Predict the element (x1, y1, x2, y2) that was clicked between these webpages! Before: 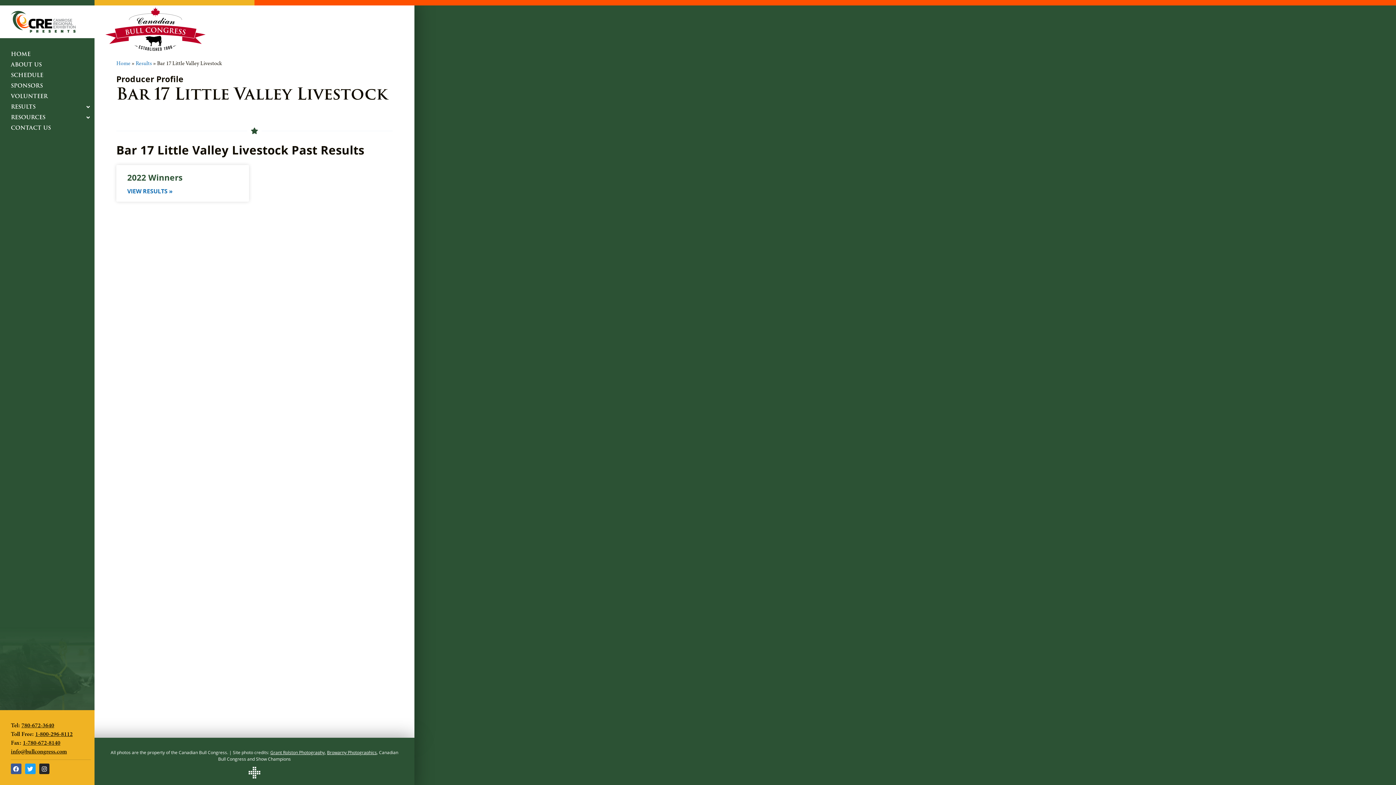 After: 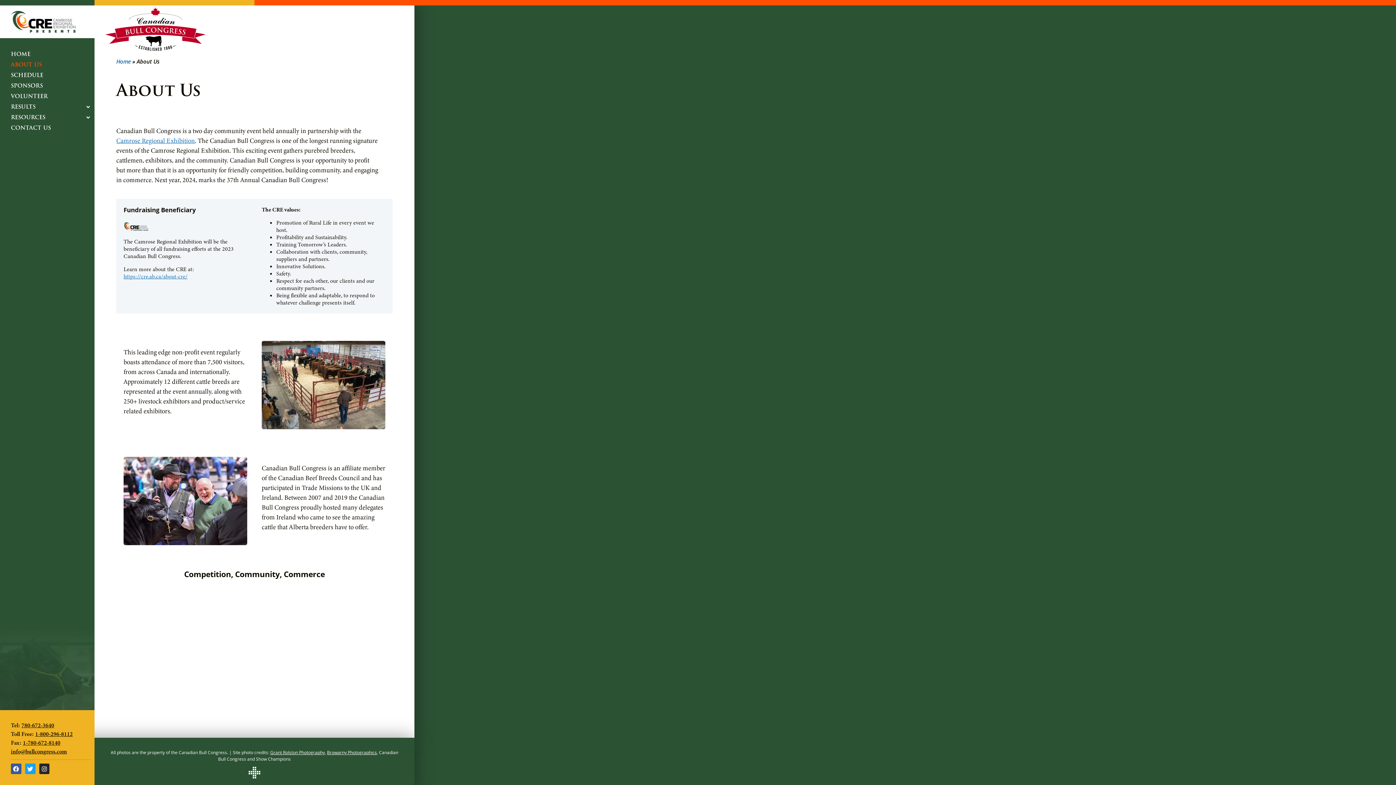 Action: bbox: (10, 61, 94, 68) label: ABOUT US